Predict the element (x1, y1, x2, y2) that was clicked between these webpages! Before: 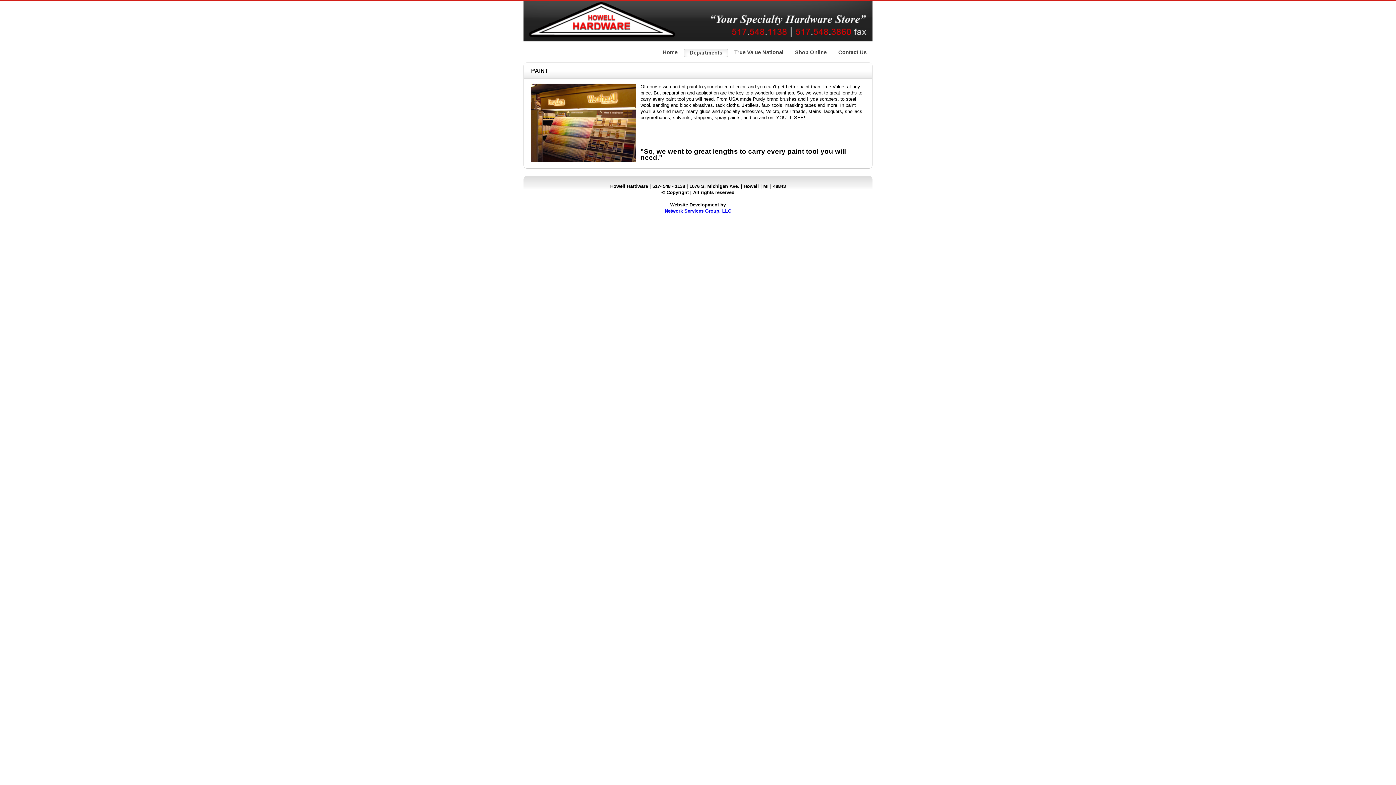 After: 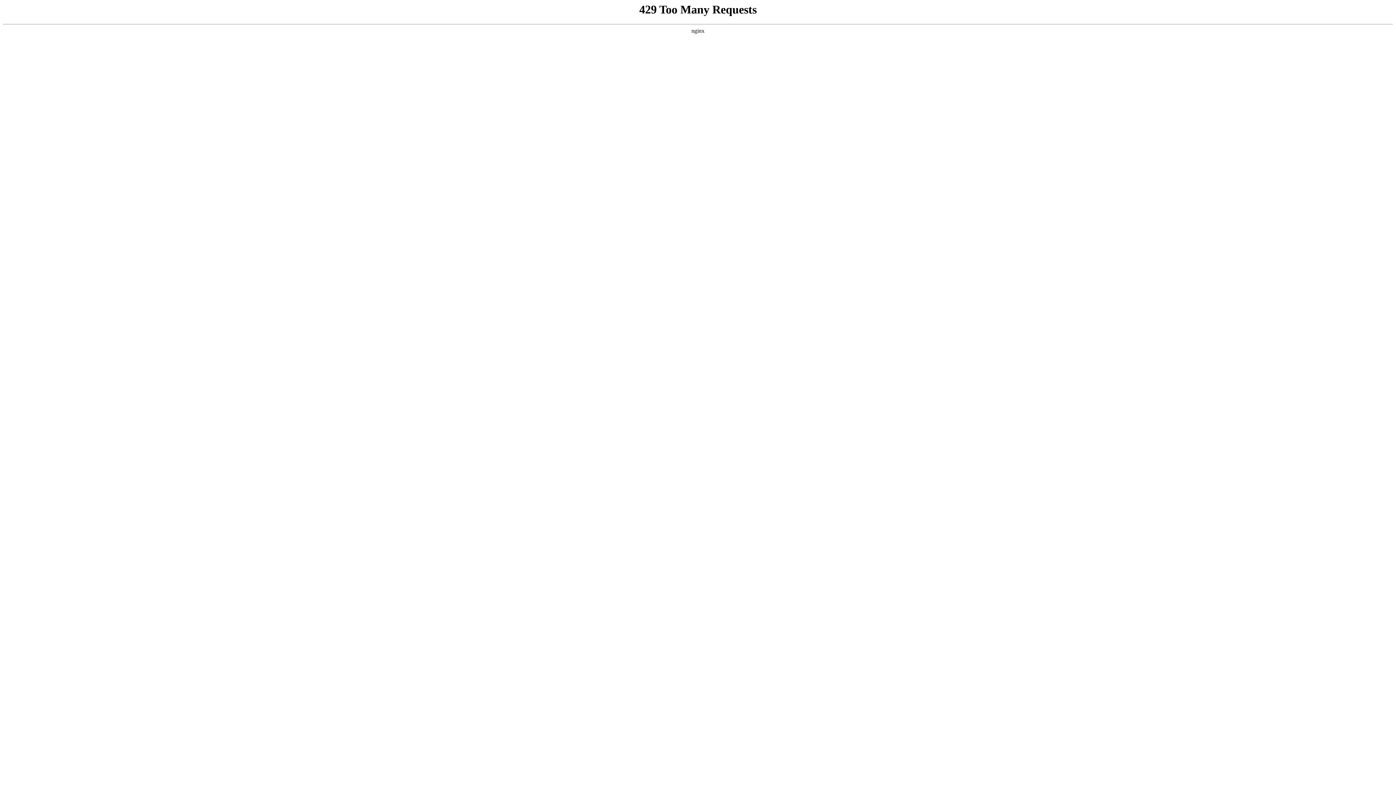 Action: label: True Value National bbox: (729, 48, 789, 56)